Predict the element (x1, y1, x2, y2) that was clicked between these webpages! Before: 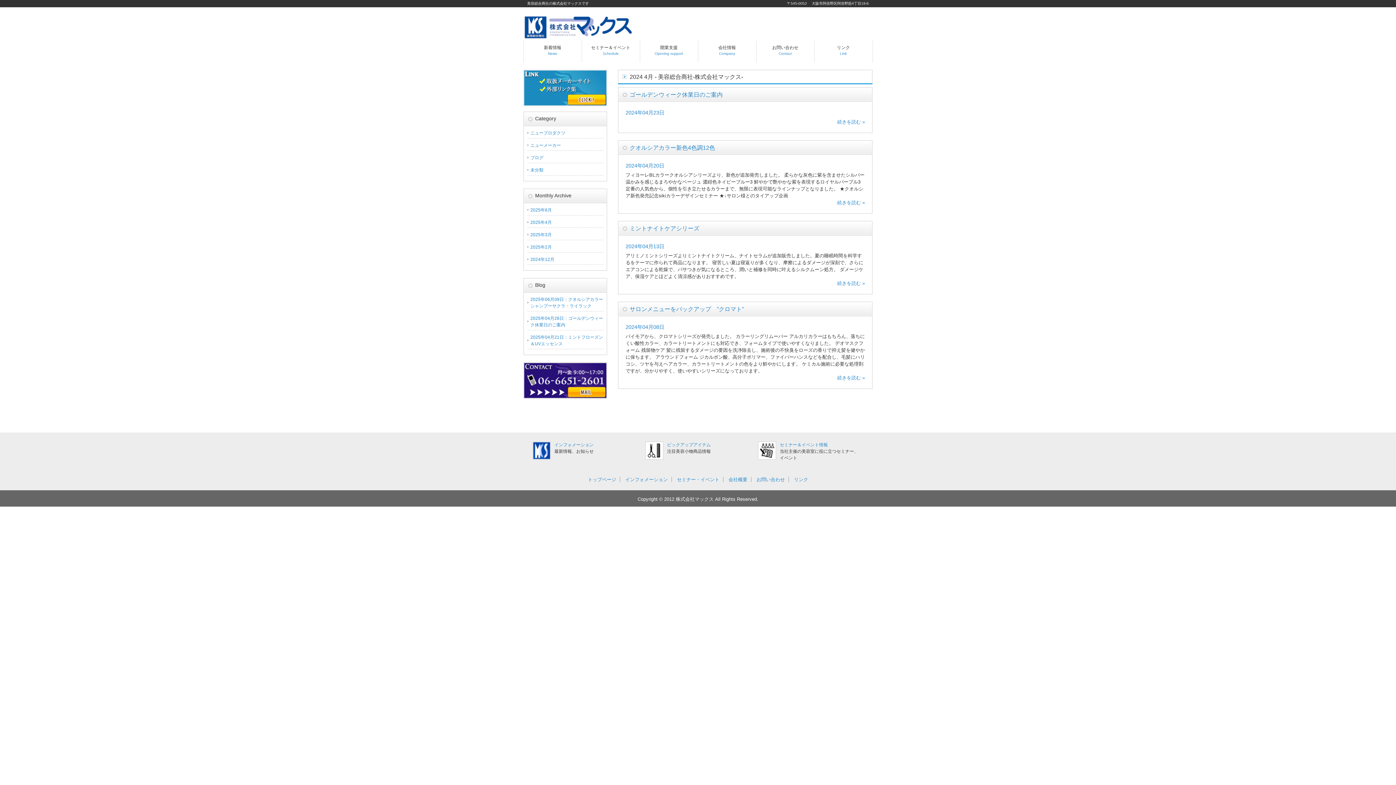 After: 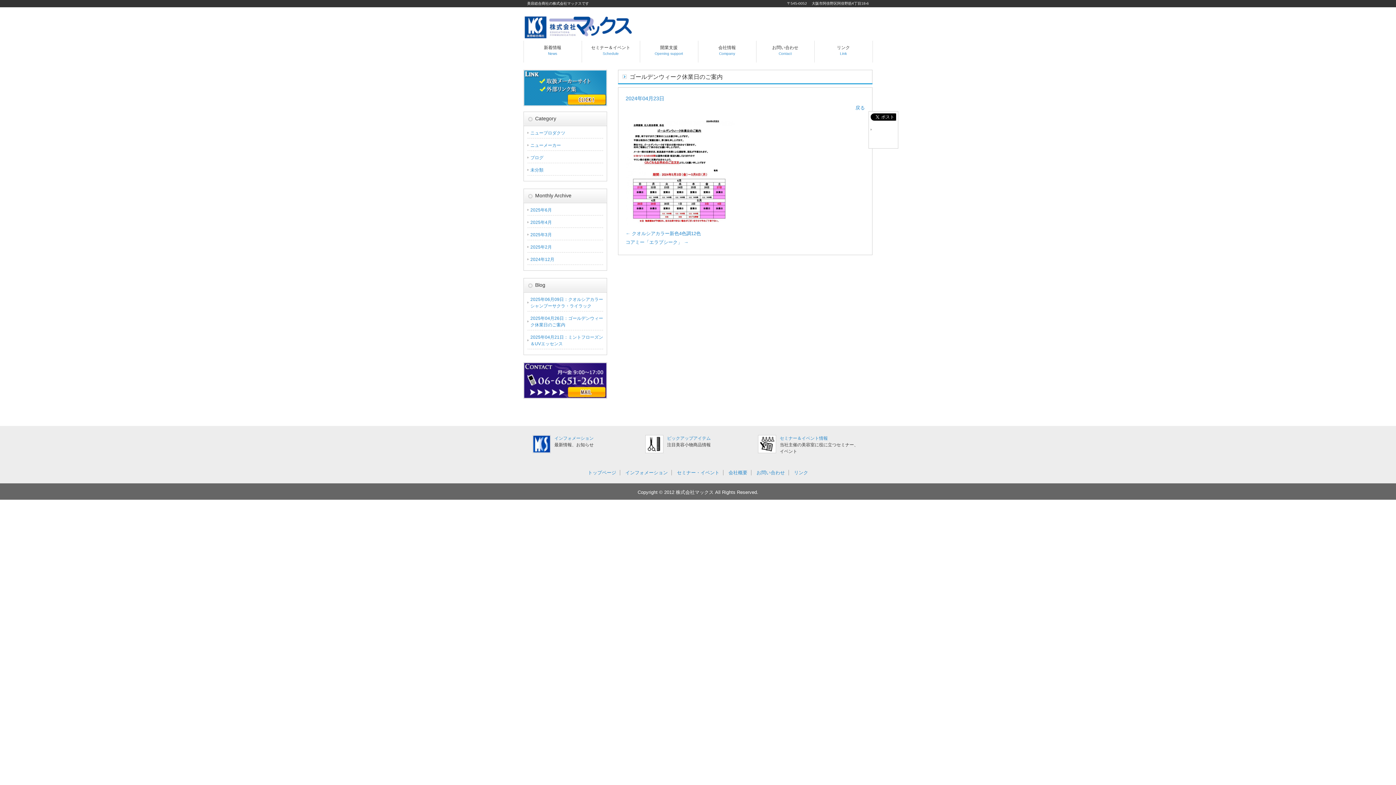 Action: label: ゴールデンウィーク休業日のご案内 bbox: (629, 91, 722, 97)